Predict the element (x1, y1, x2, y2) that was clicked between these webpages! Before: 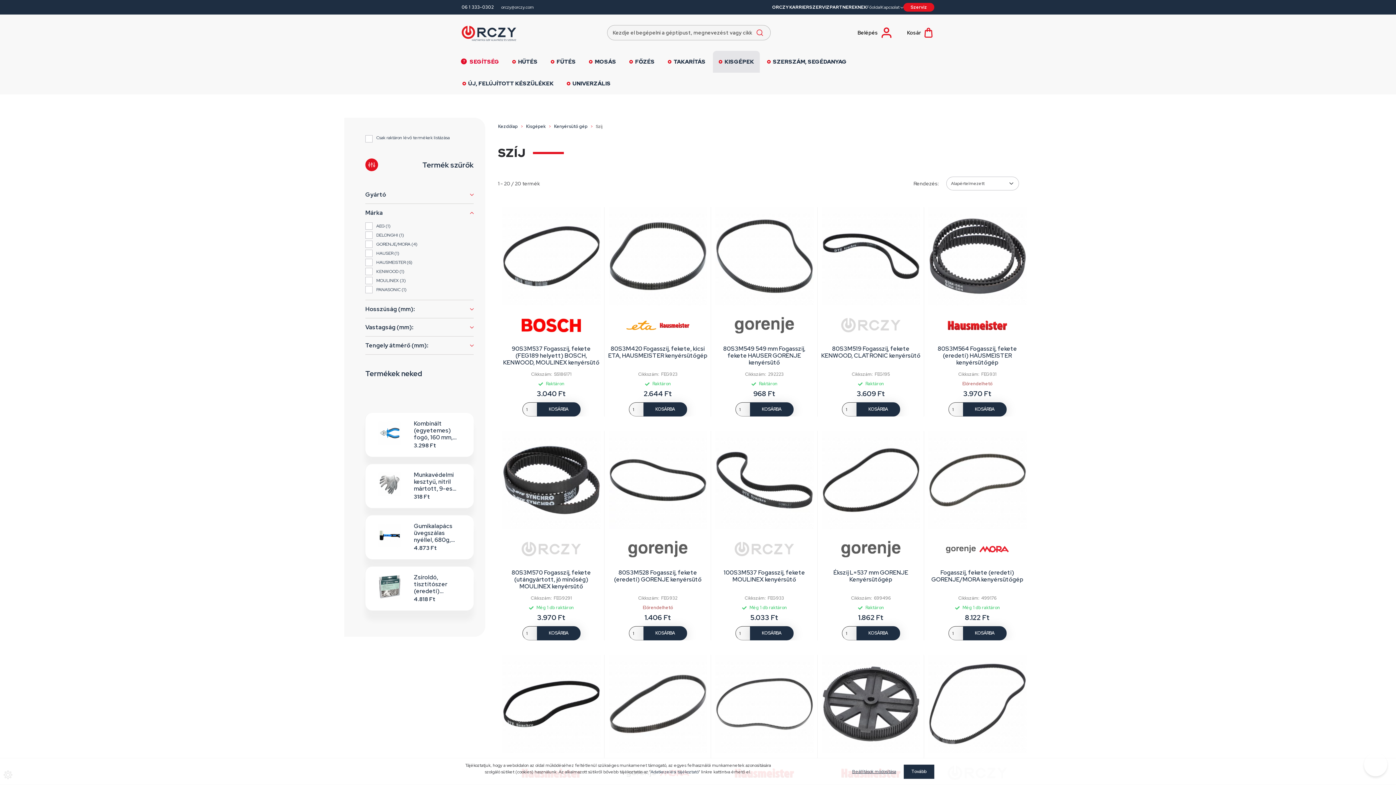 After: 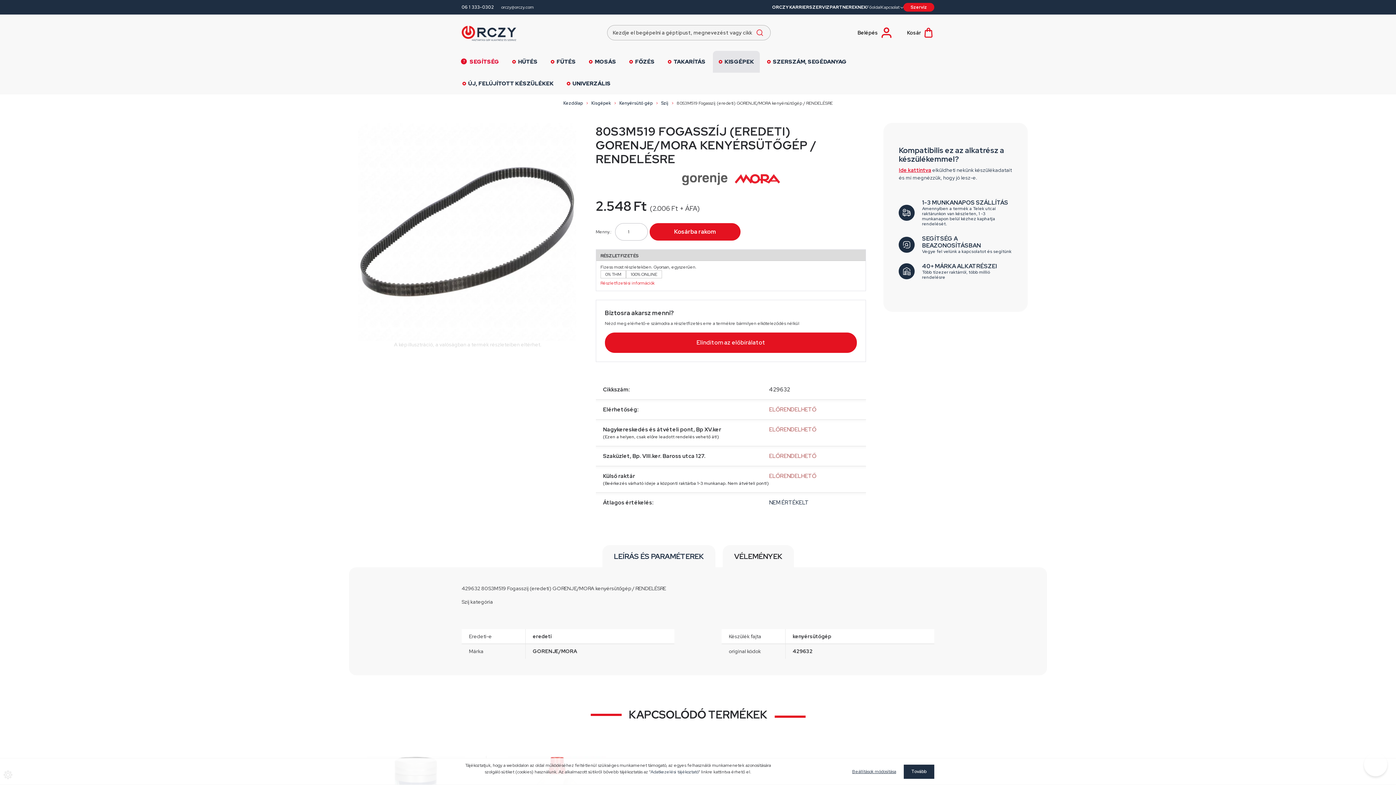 Action: bbox: (608, 655, 707, 753)